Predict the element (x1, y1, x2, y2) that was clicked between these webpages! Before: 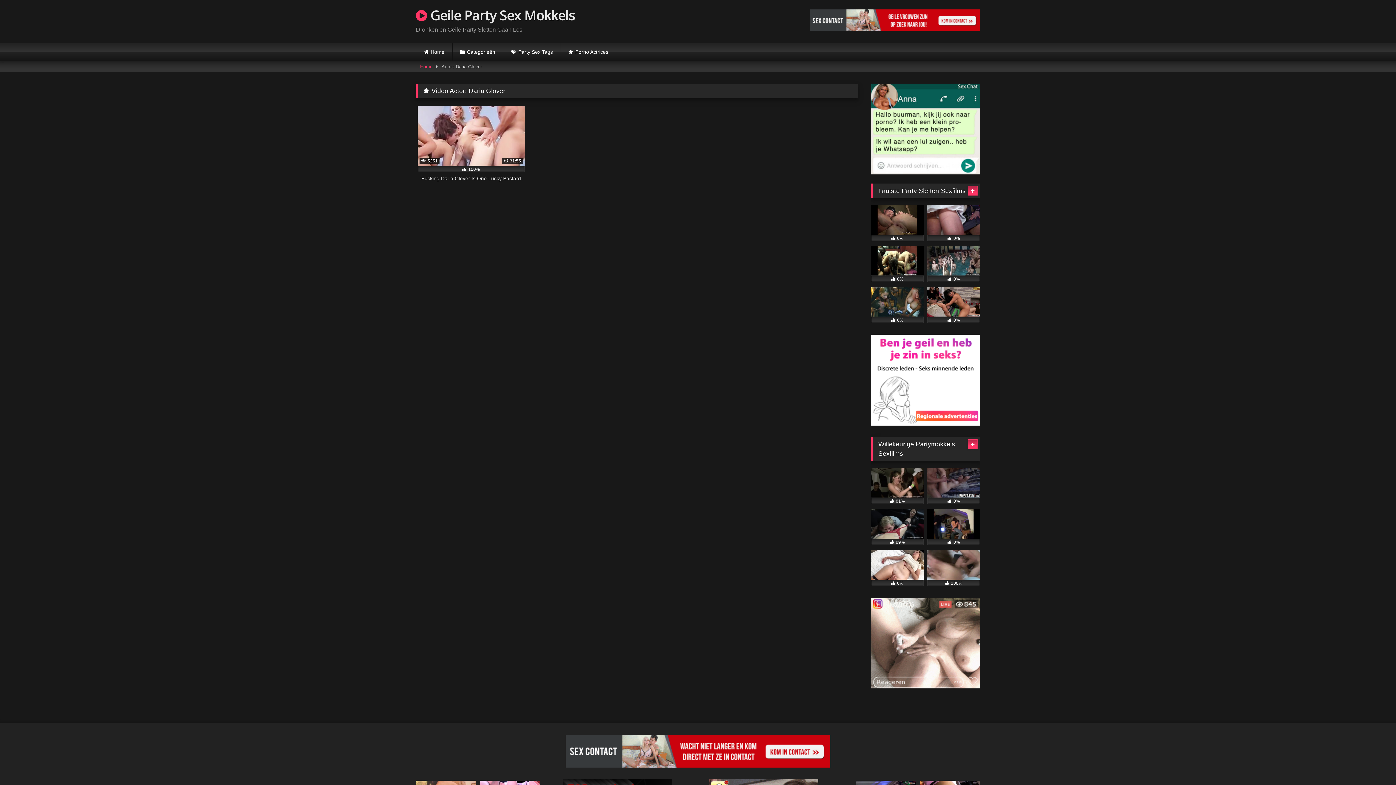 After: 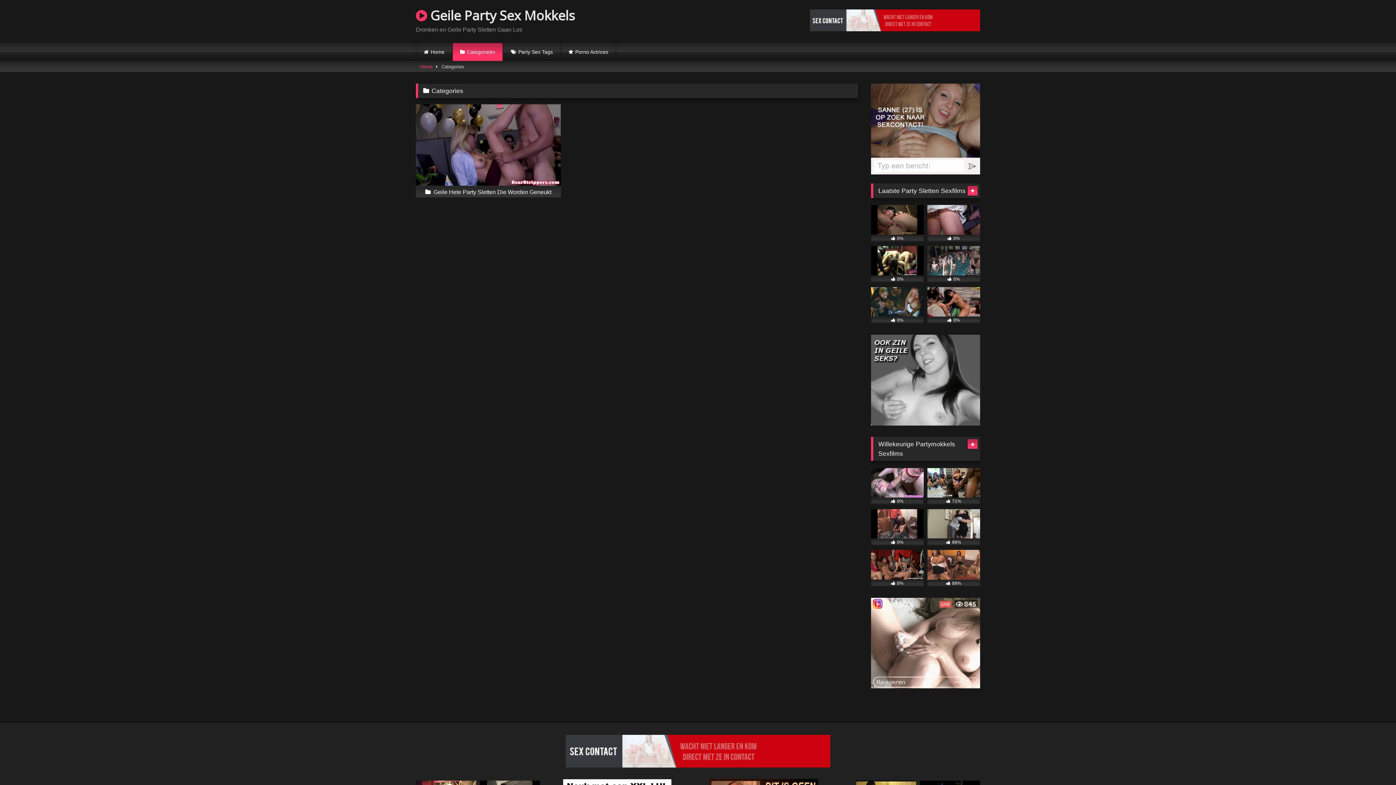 Action: label: Categorieën bbox: (452, 42, 502, 61)